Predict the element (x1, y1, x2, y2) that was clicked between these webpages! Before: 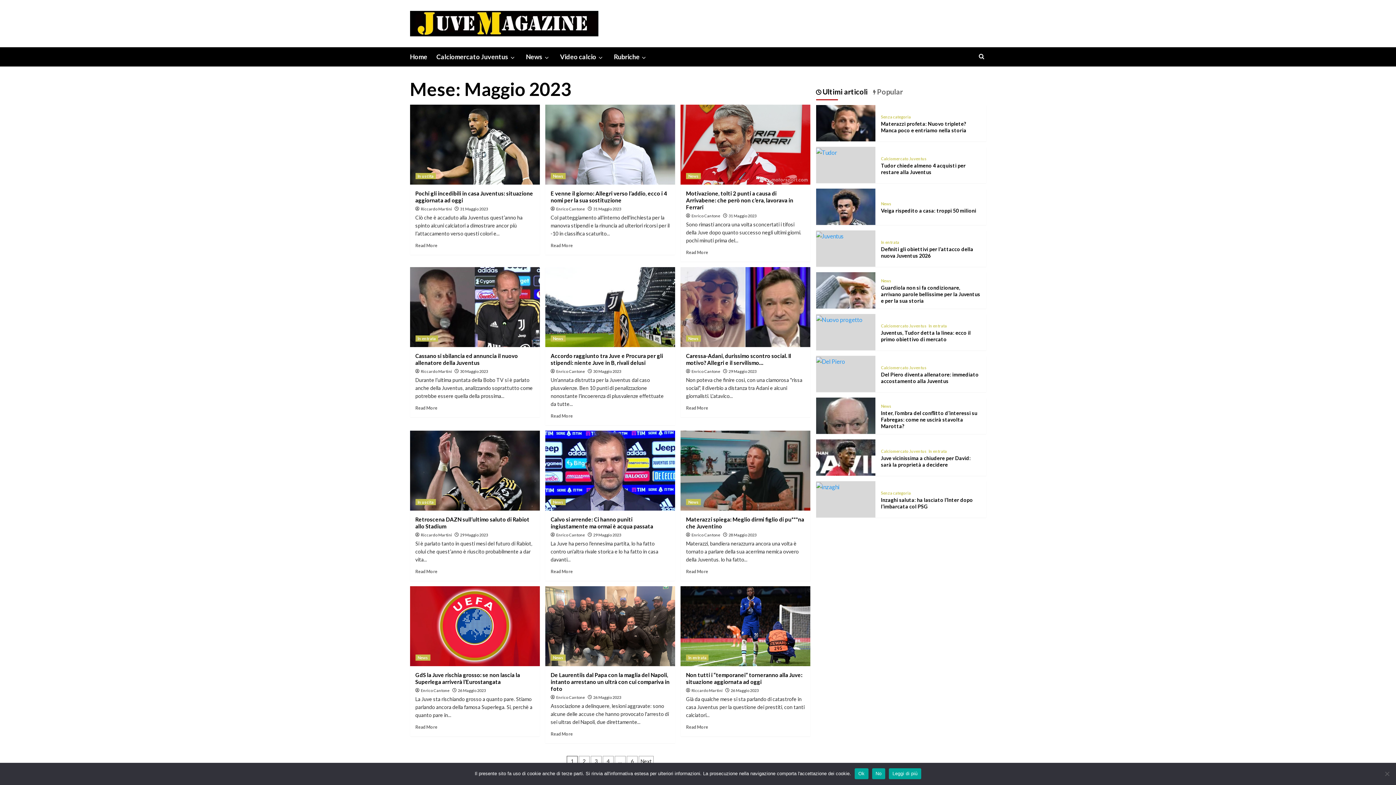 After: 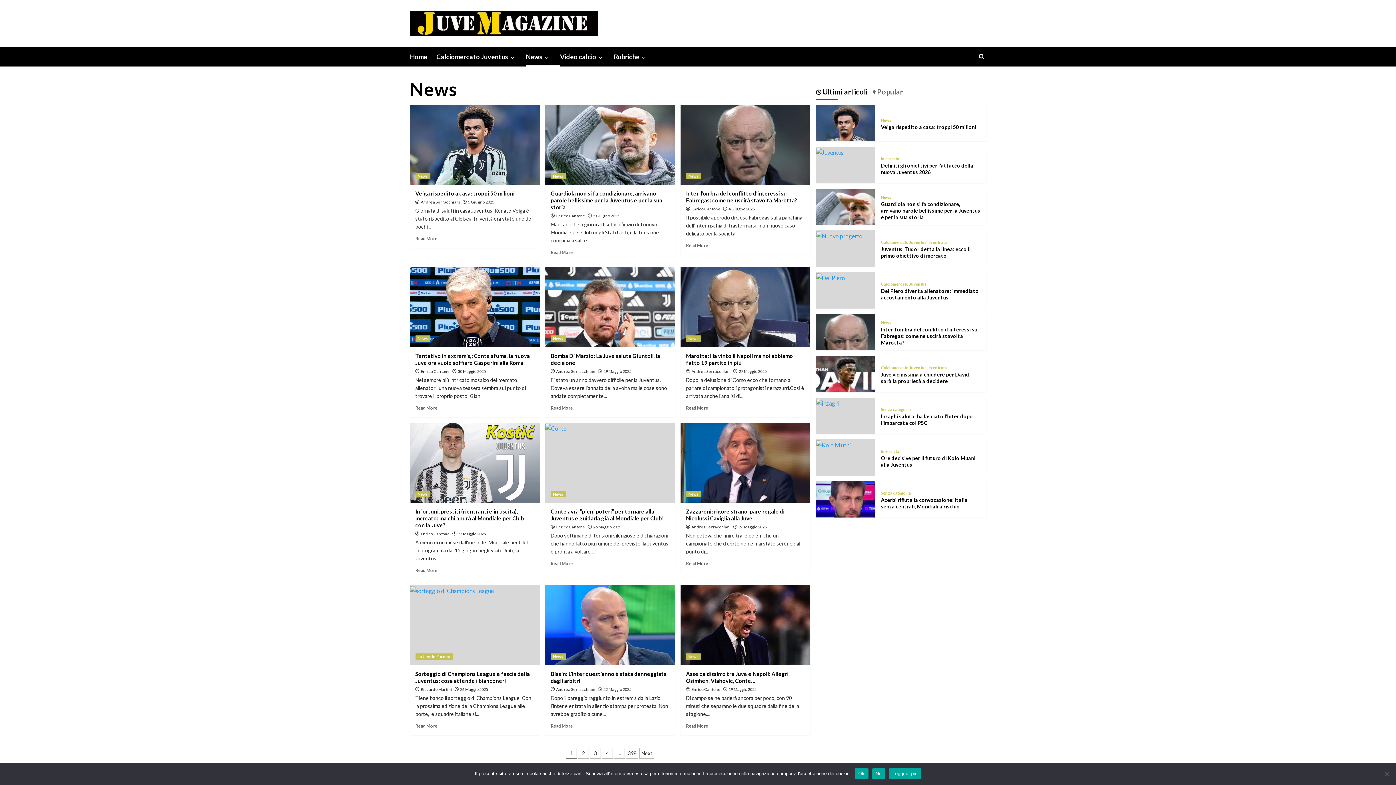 Action: bbox: (550, 335, 565, 341) label: News